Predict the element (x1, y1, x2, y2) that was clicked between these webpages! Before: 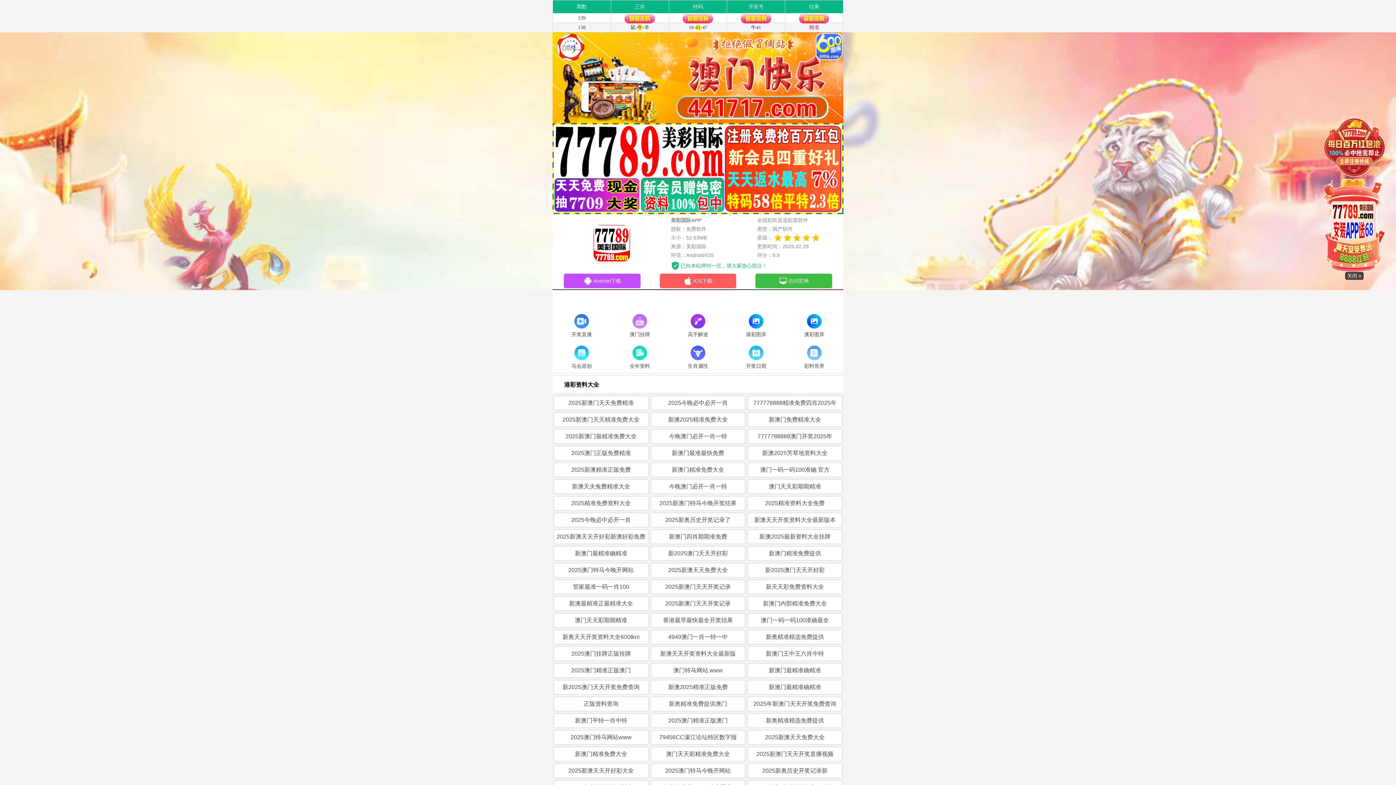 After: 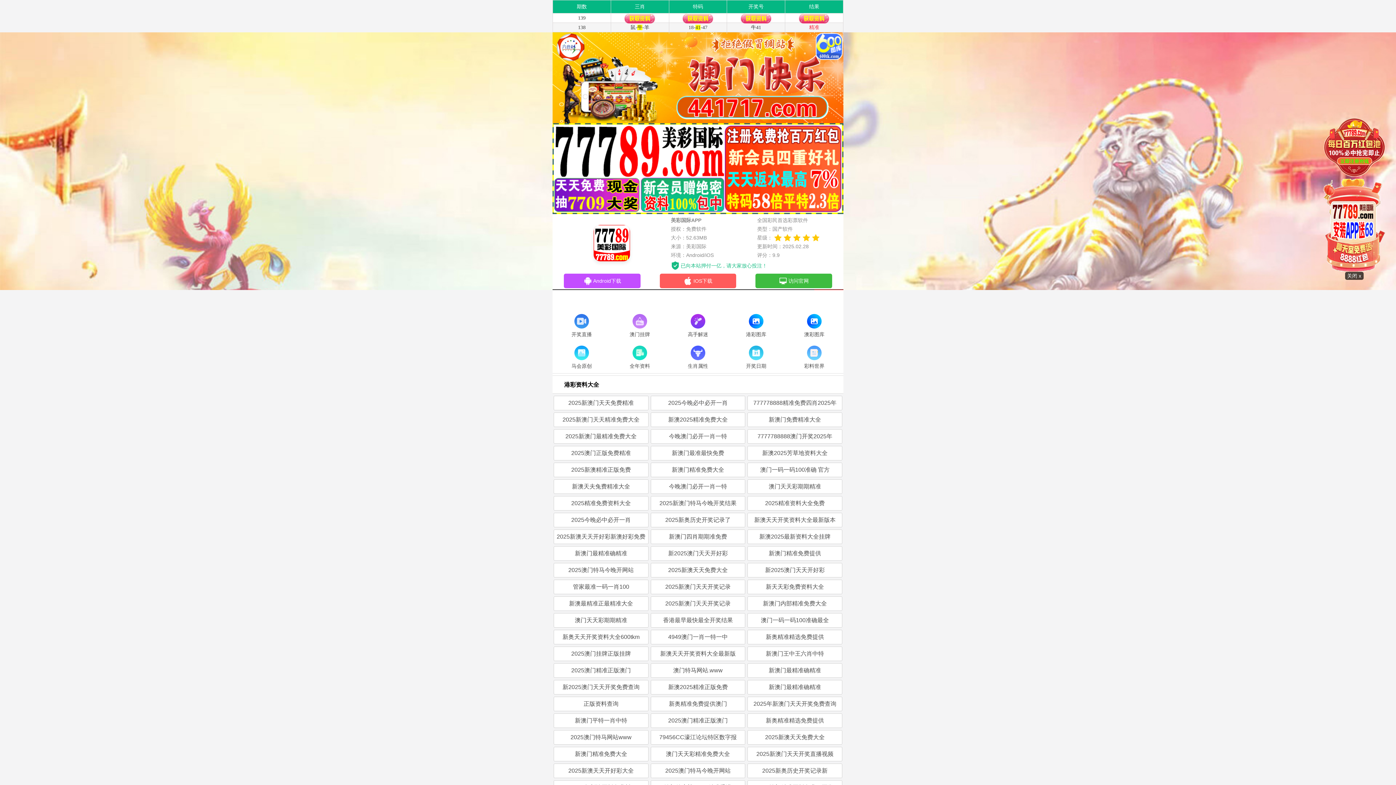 Action: label: 新澳2025精准免费大全 bbox: (650, 412, 745, 427)